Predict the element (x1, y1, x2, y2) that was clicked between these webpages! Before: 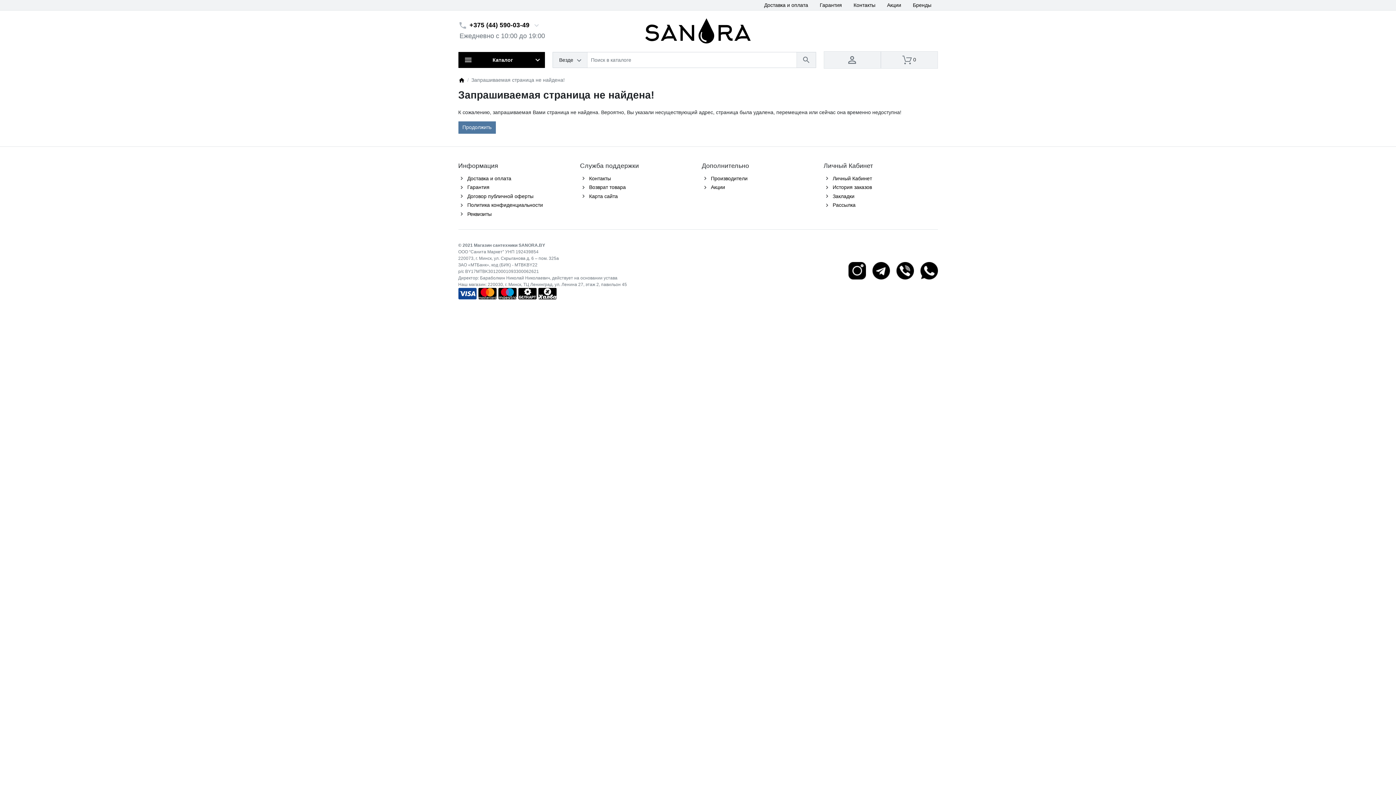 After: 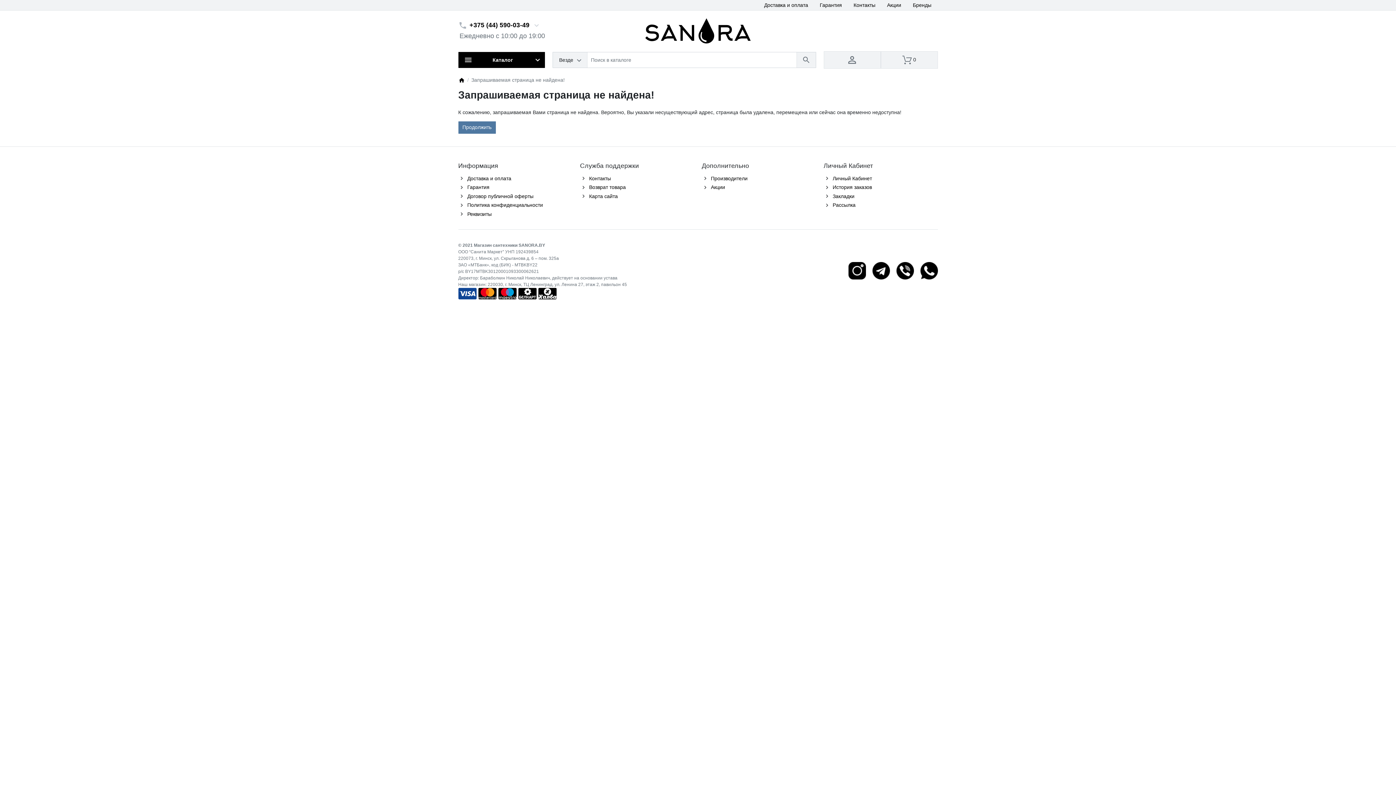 Action: bbox: (458, 121, 495, 133) label: Продолжить